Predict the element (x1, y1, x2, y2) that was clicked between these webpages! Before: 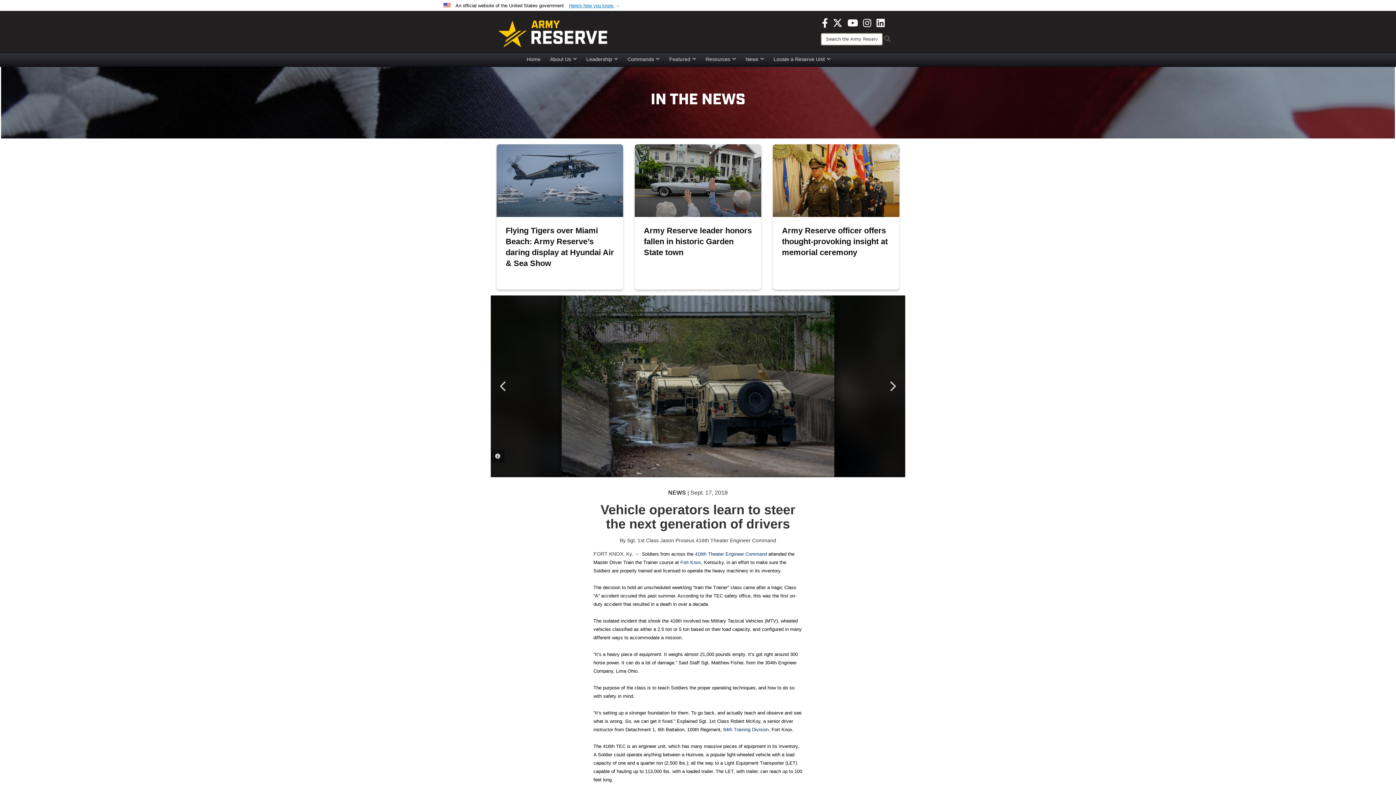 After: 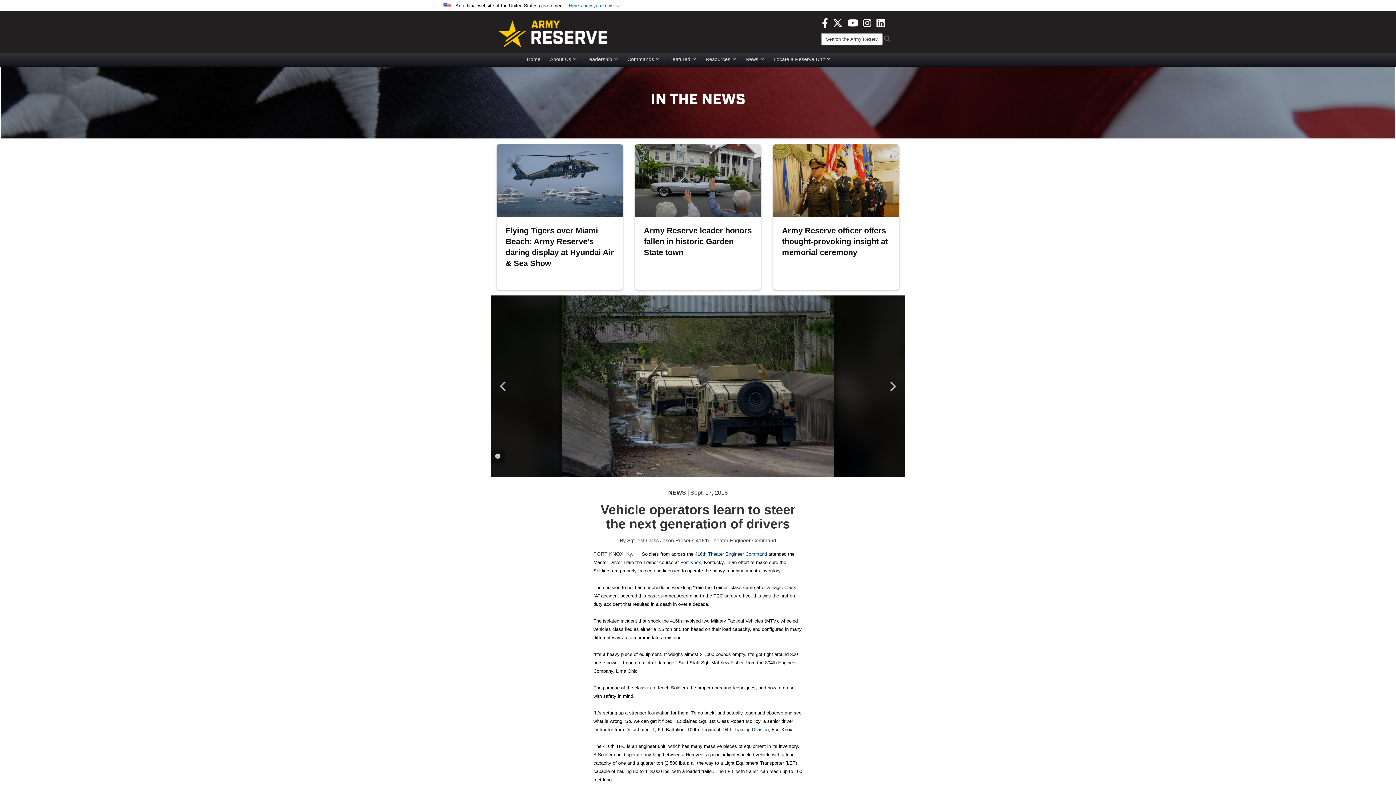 Action: bbox: (876, 19, 885, 25) label: LinkedIn opens in a new window